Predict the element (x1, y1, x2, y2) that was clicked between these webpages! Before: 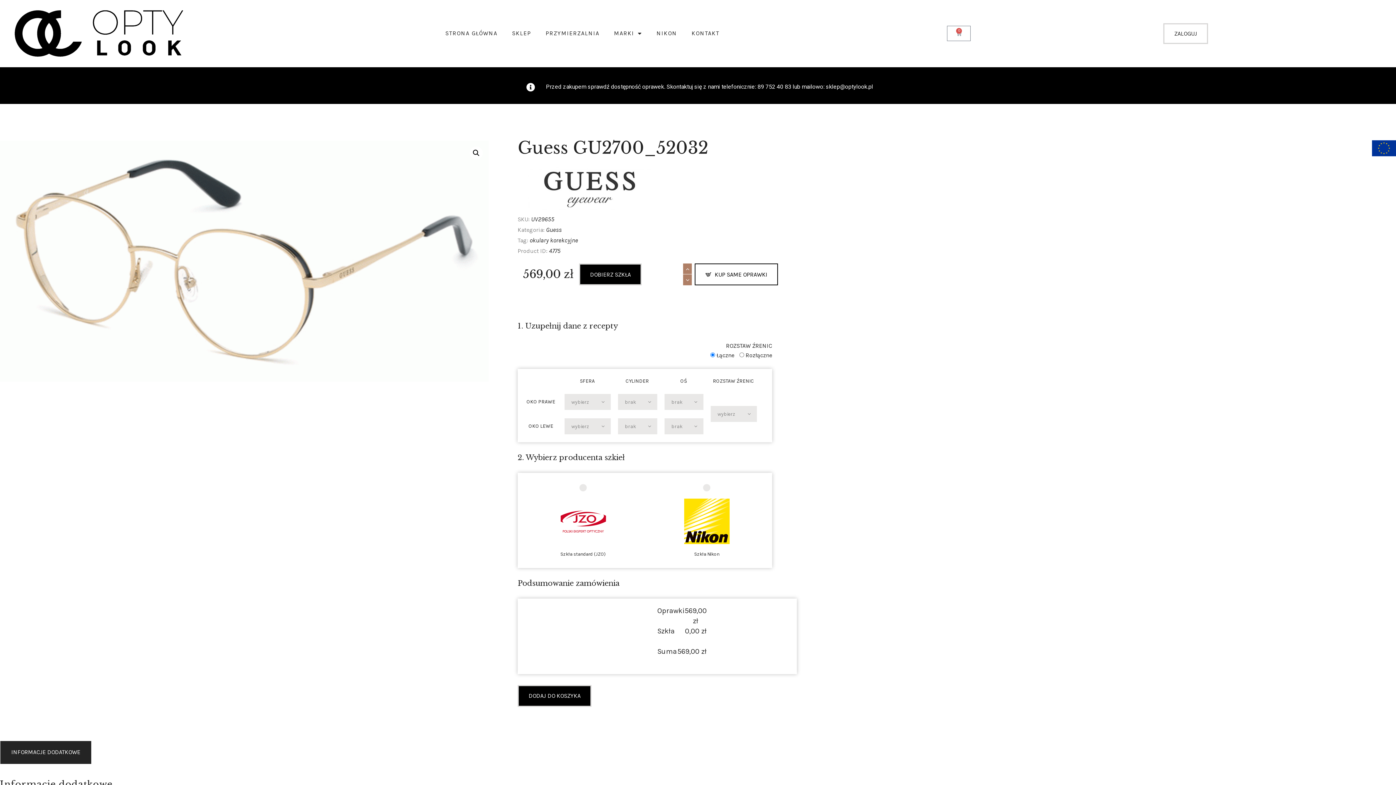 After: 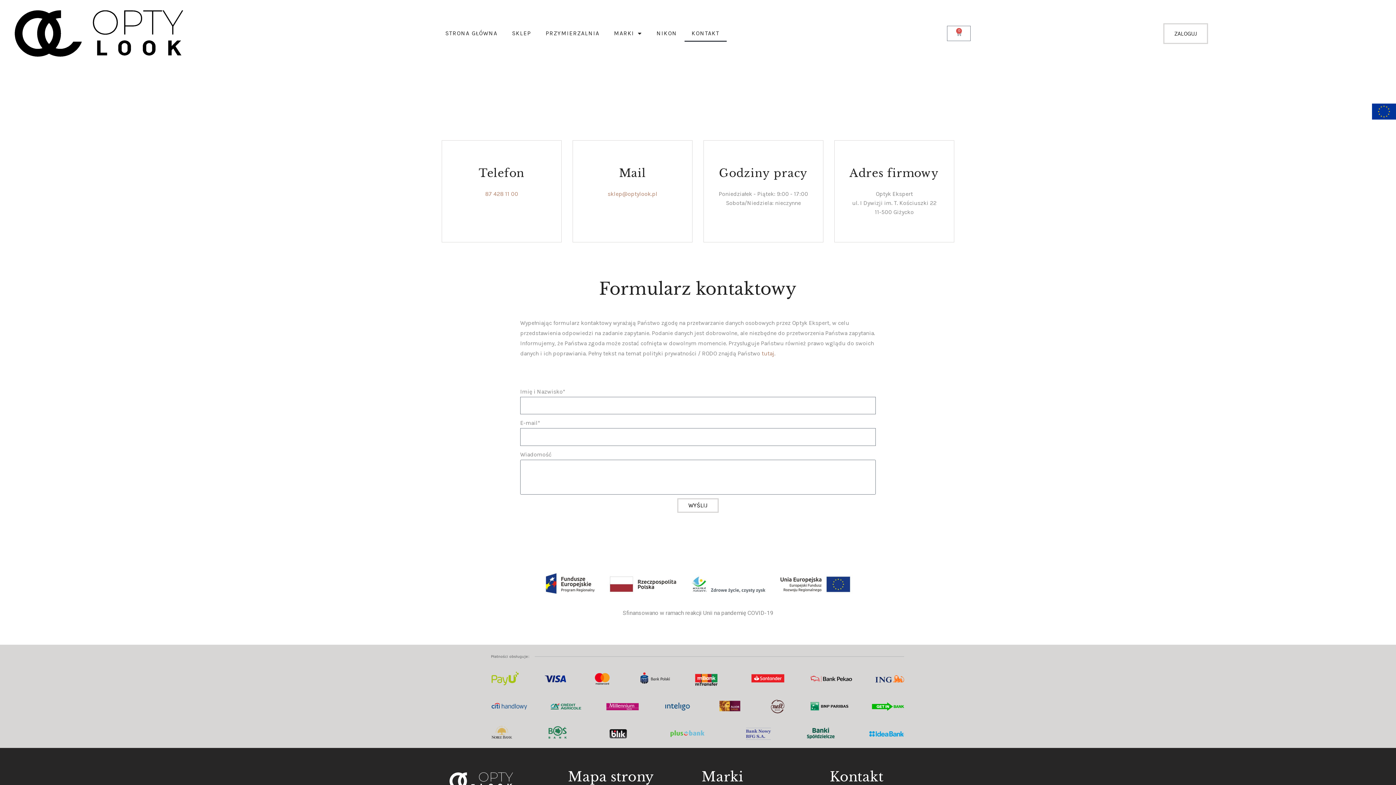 Action: bbox: (684, 25, 726, 41) label: KONTAKT